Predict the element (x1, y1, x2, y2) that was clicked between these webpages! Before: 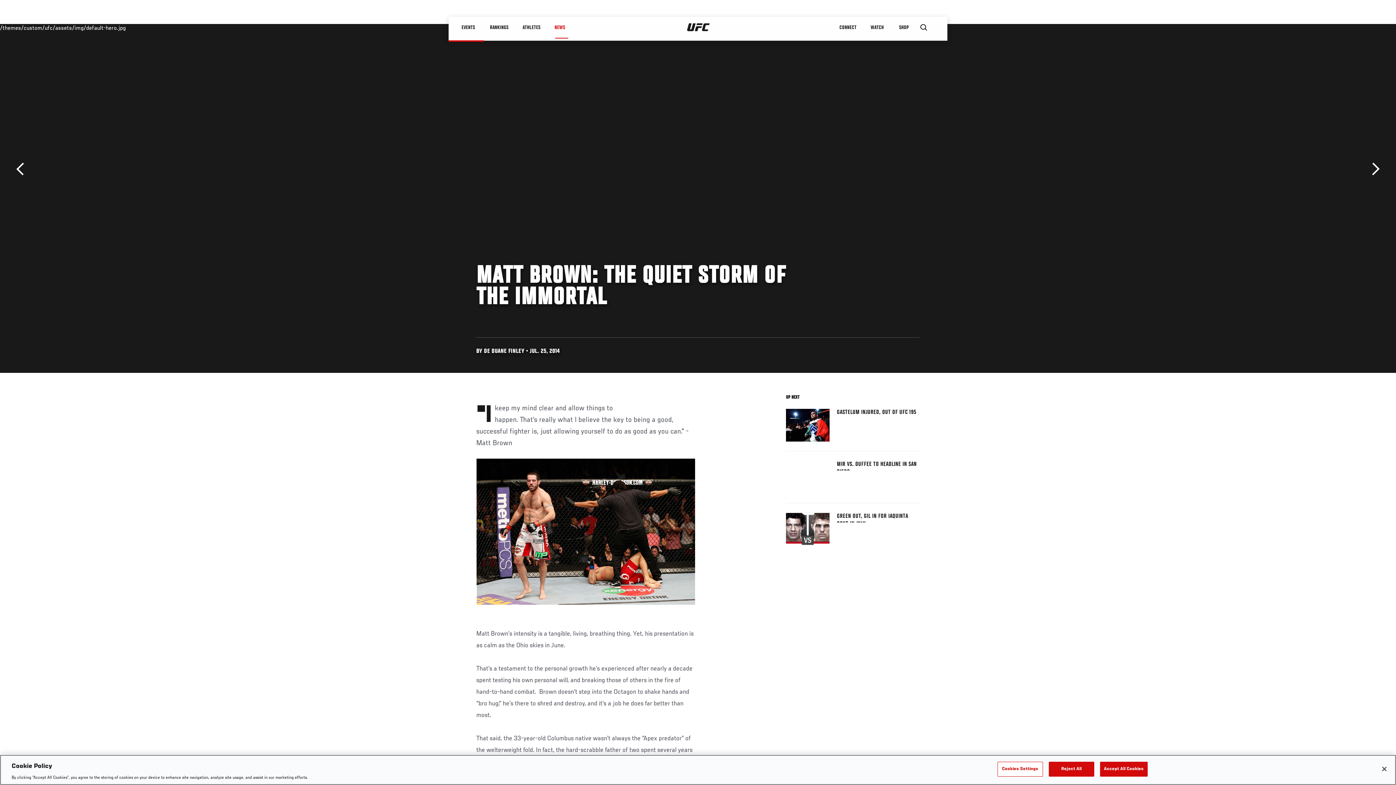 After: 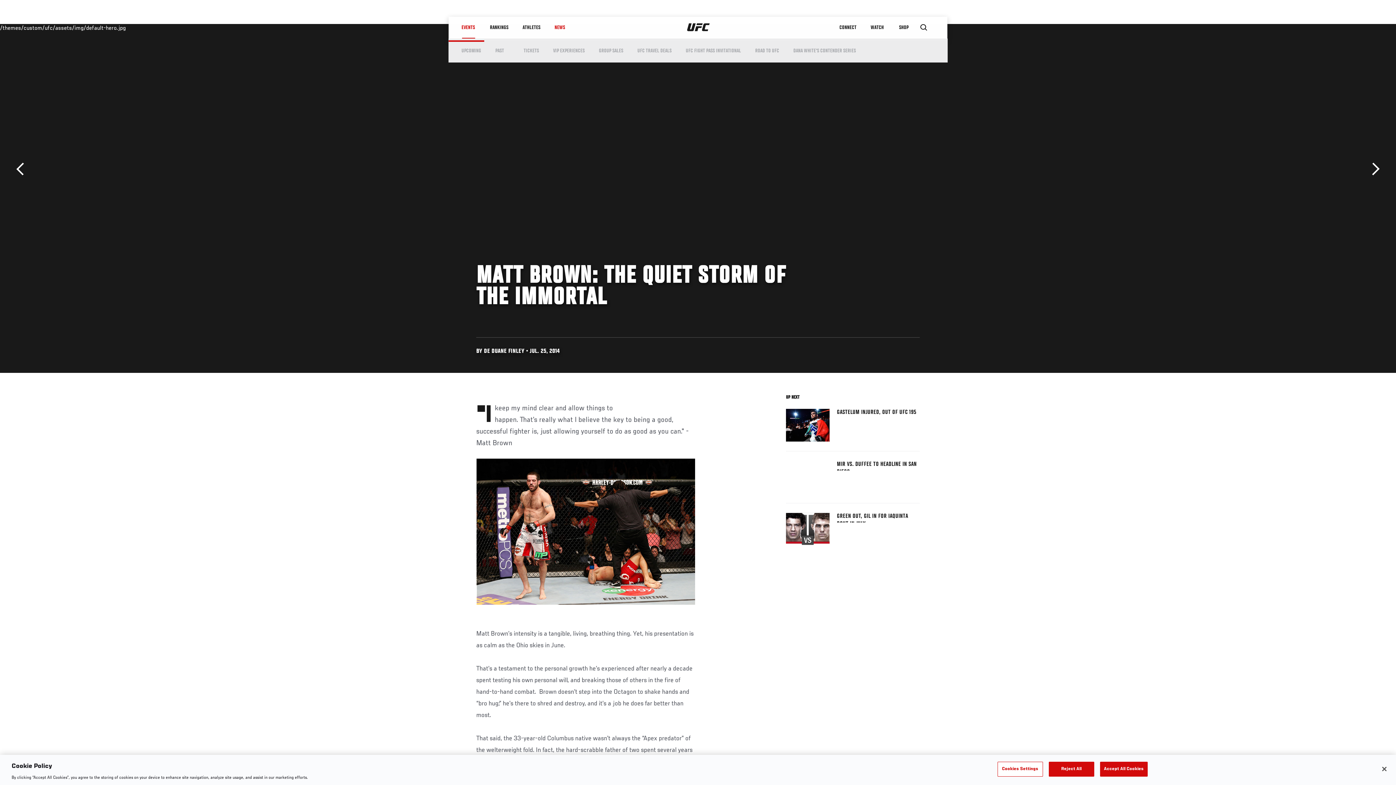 Action: label: EVENTS bbox: (454, 16, 482, 38)